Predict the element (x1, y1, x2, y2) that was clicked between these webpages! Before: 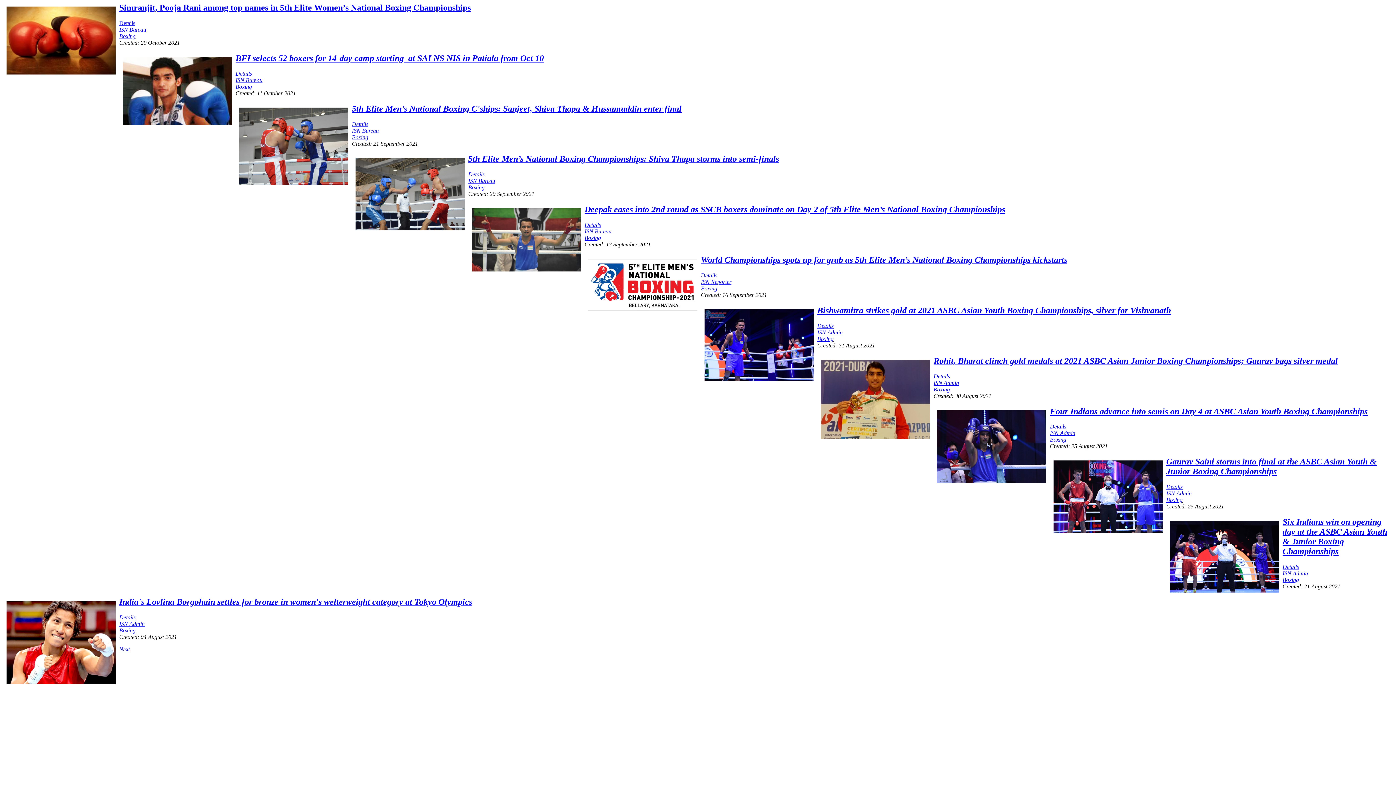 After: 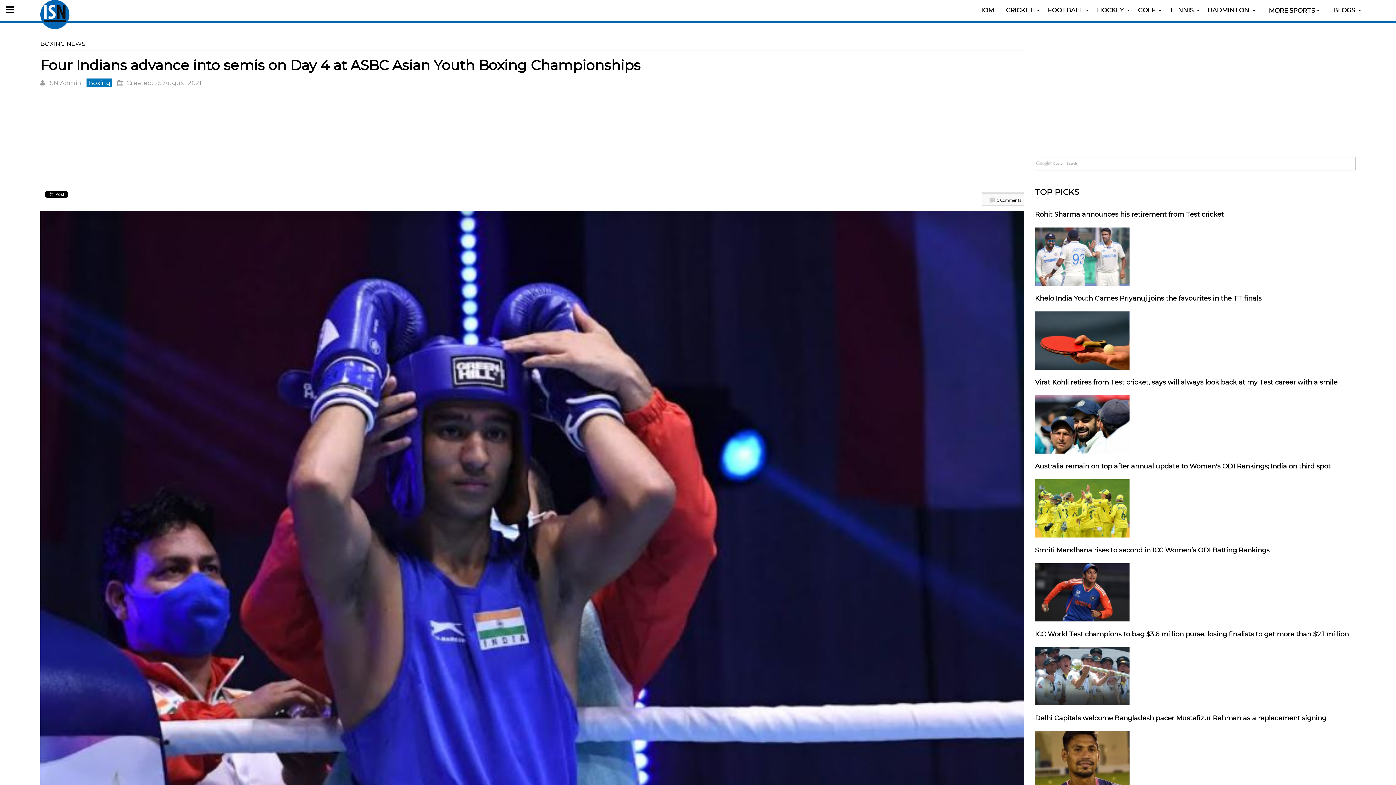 Action: label: Four Indians advance into semis on Day 4 at ASBC Asian Youth Boxing Championships bbox: (2, 406, 1393, 416)